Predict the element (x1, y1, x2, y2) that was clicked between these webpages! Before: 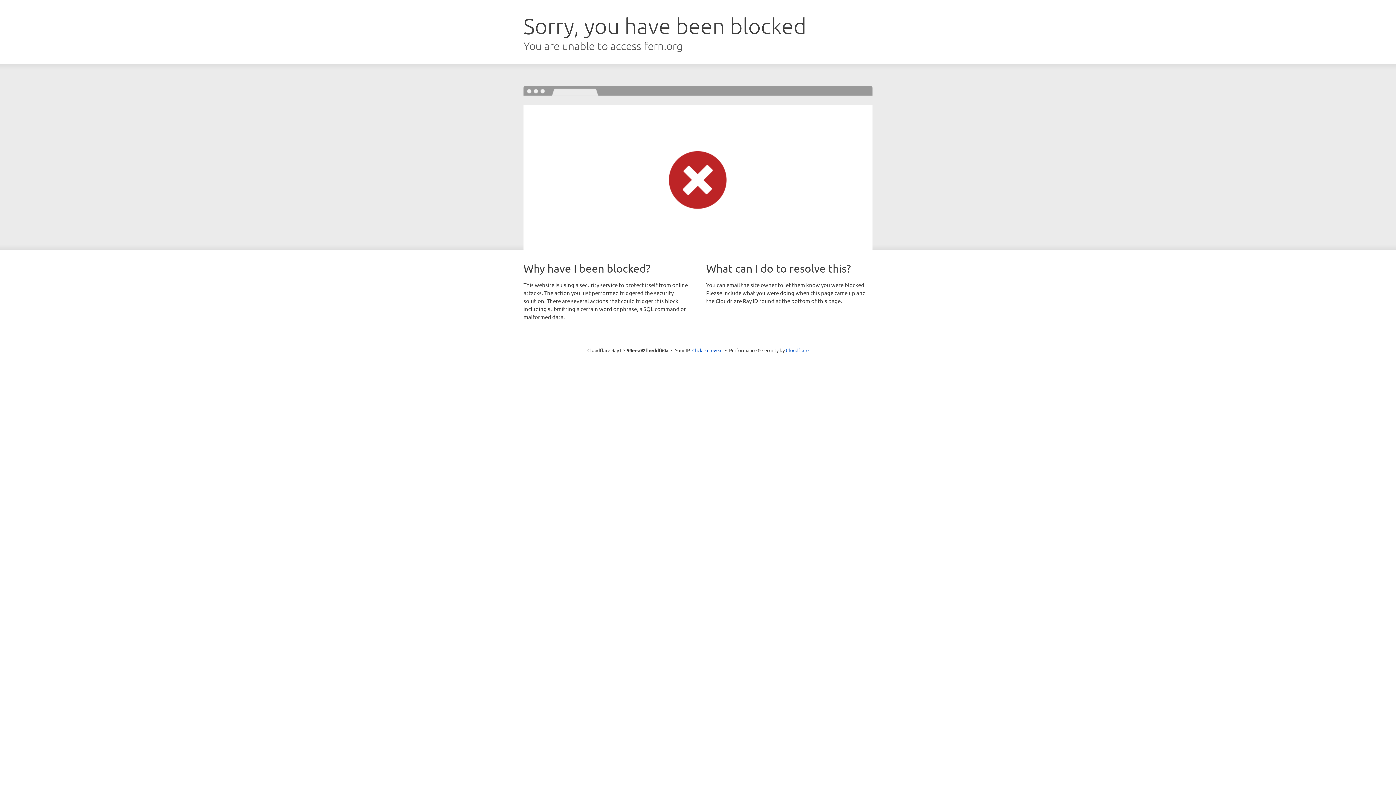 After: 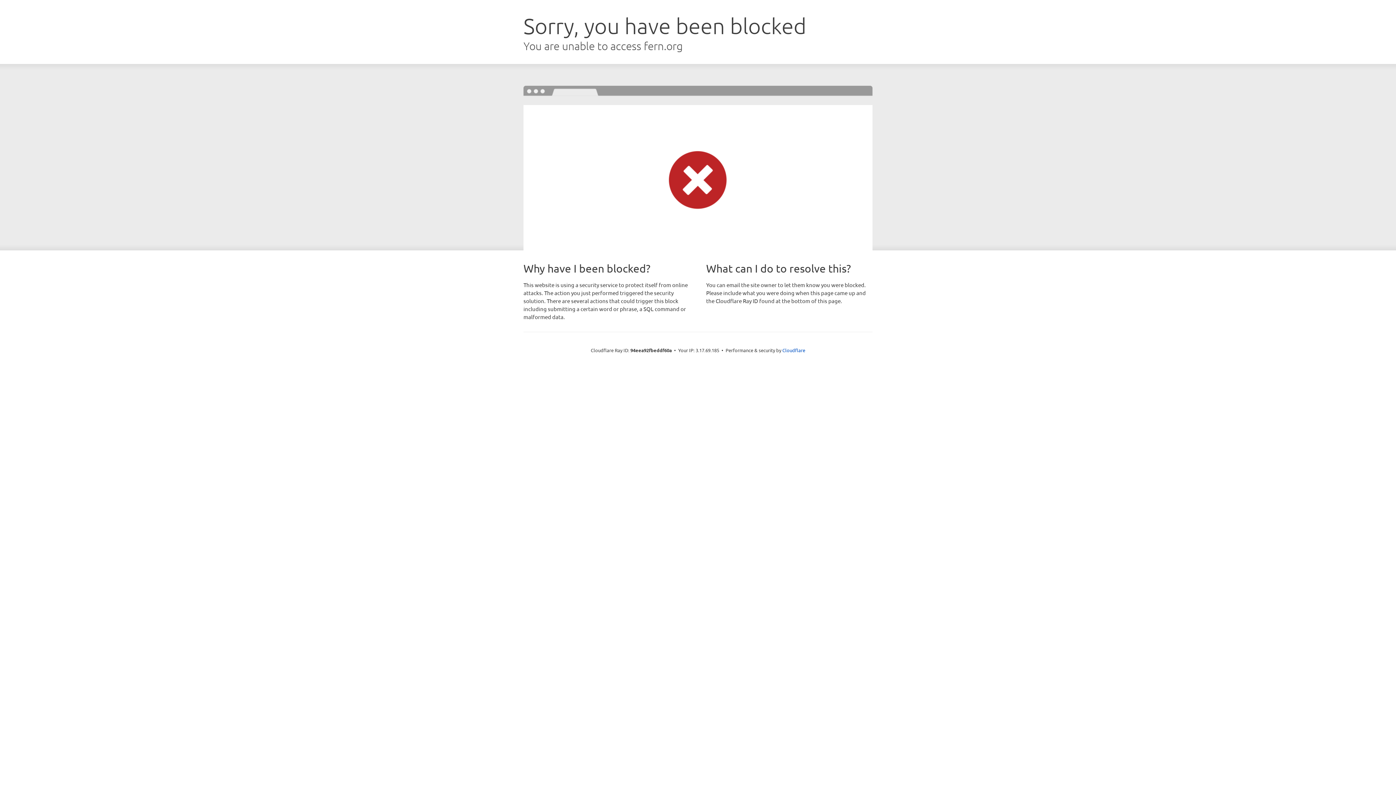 Action: label: Click to reveal bbox: (692, 346, 722, 353)